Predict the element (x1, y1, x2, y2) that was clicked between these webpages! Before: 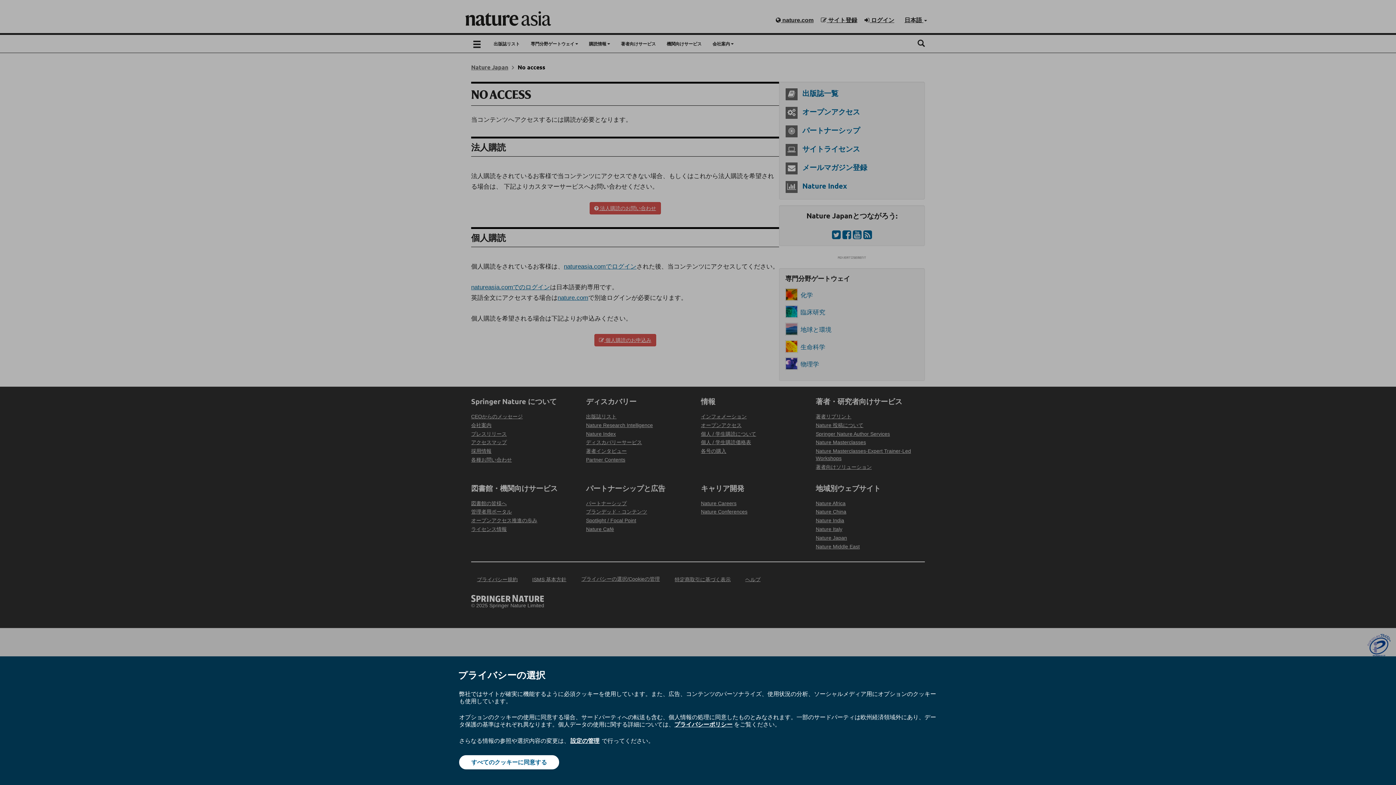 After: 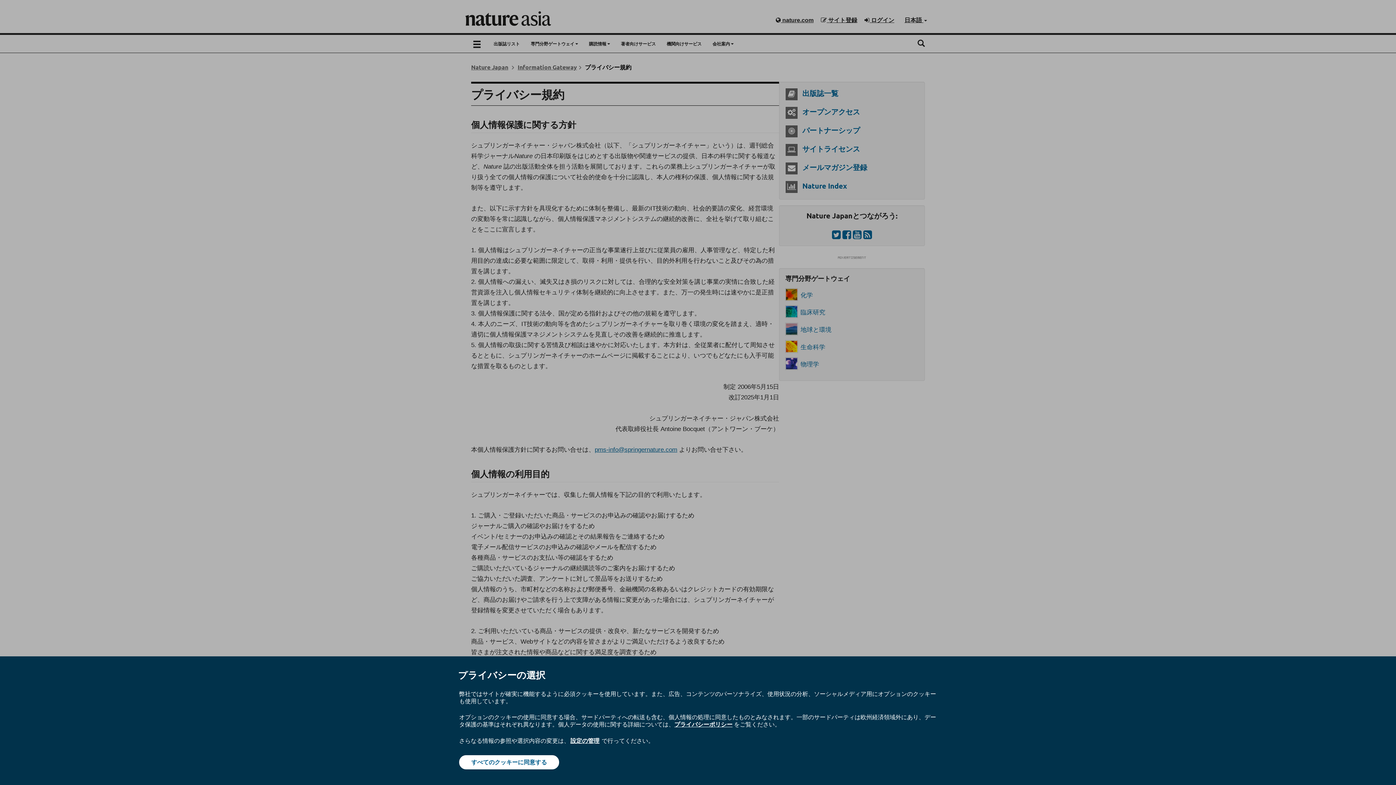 Action: bbox: (674, 720, 732, 728) label: プライバシーポリシー